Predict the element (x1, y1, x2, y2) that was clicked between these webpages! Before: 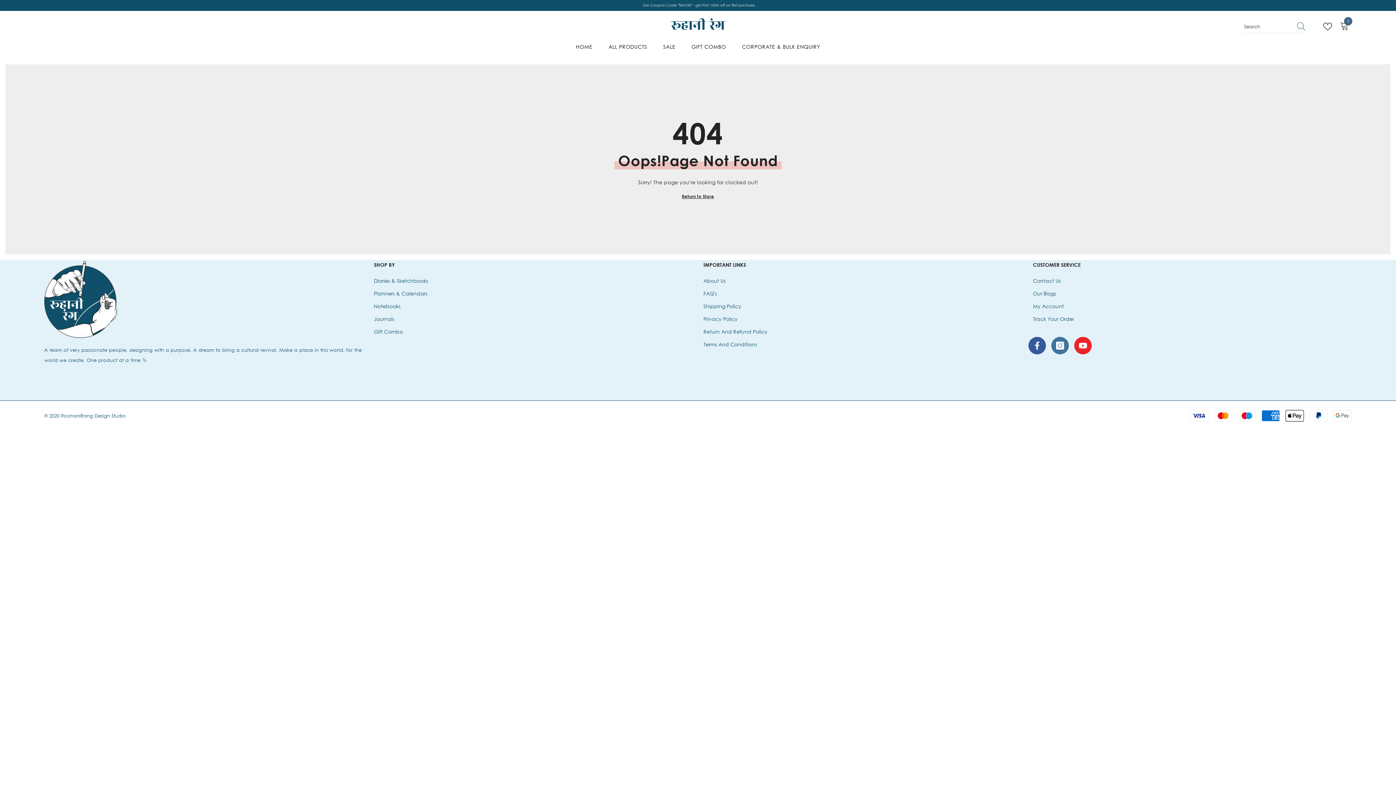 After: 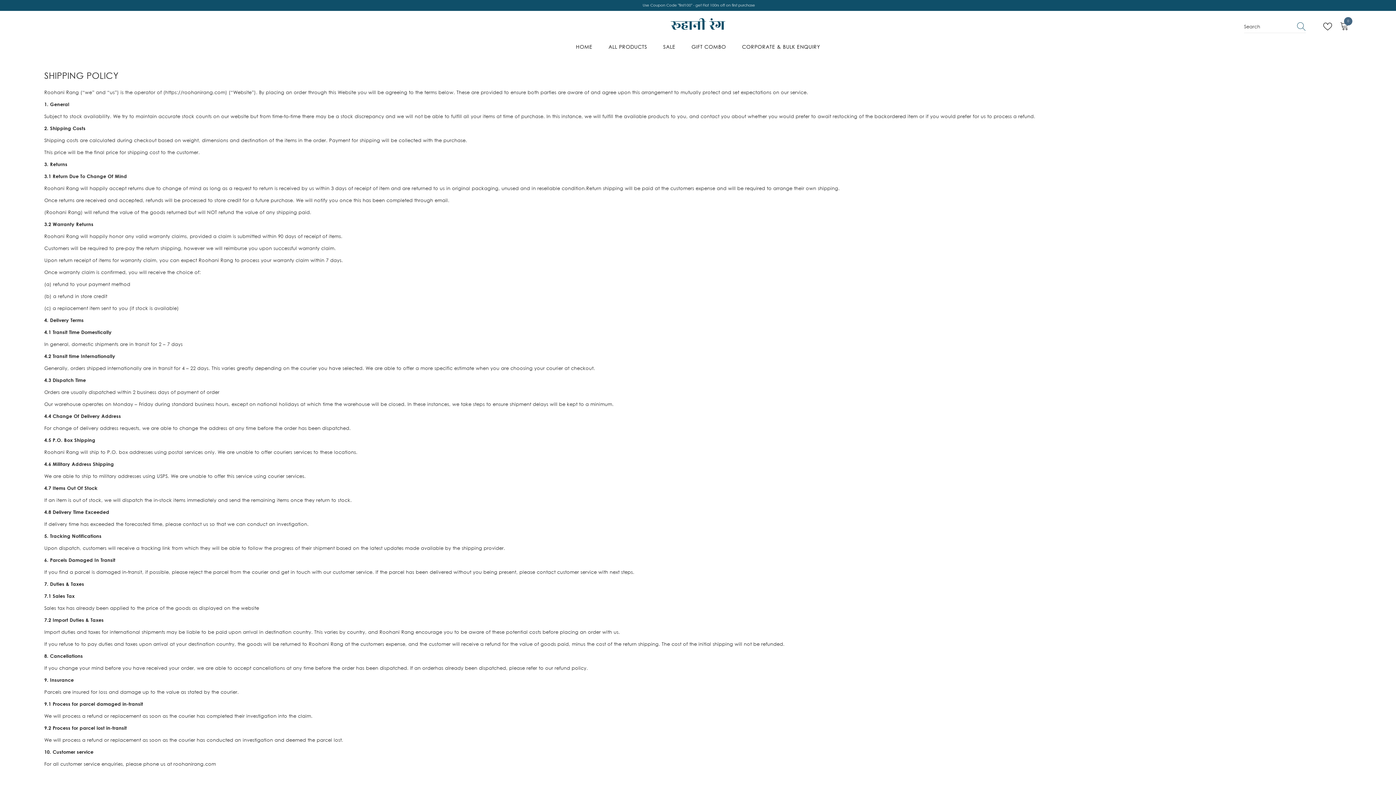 Action: bbox: (703, 299, 741, 312) label: Shipping Policy